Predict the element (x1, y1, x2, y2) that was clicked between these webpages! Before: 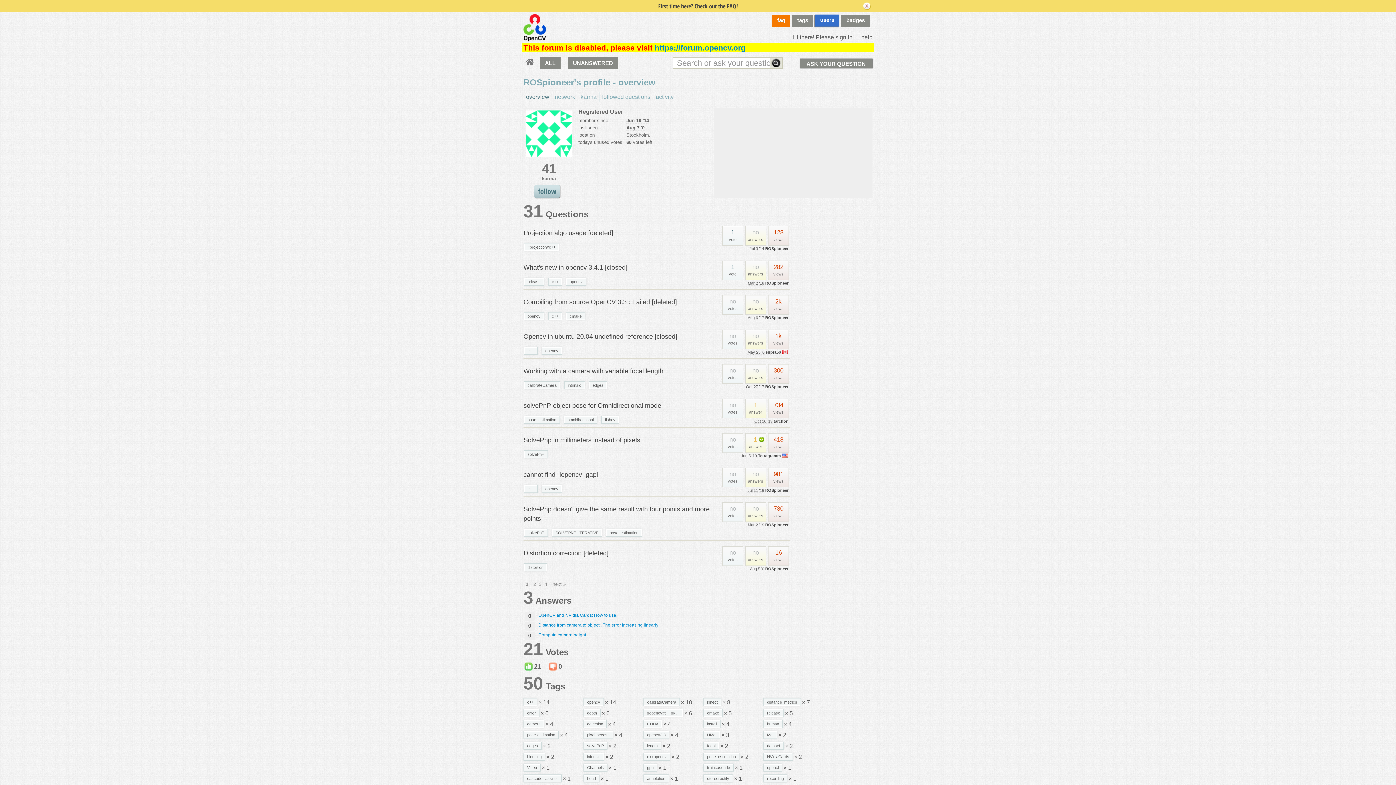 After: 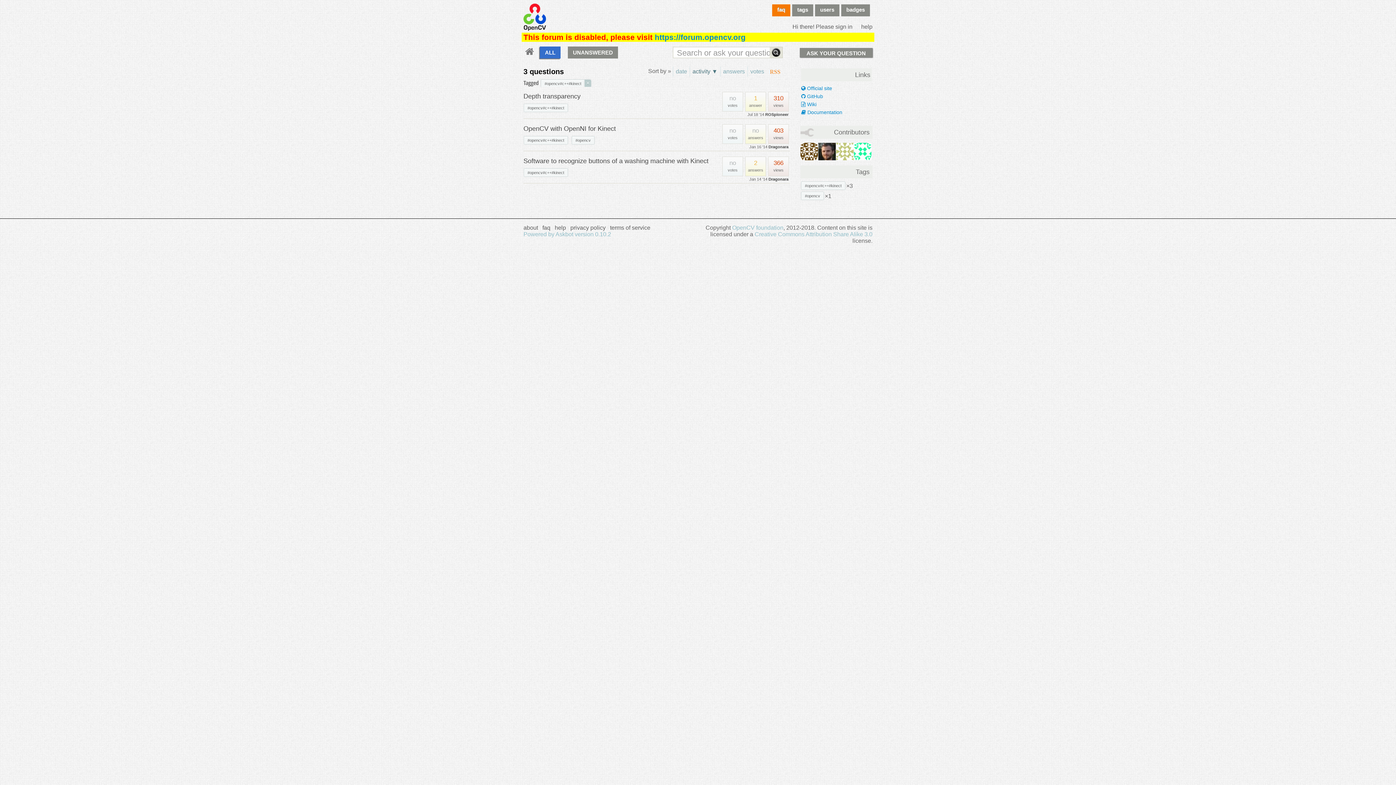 Action: label: #opencv#c++#ki... bbox: (644, 709, 682, 717)